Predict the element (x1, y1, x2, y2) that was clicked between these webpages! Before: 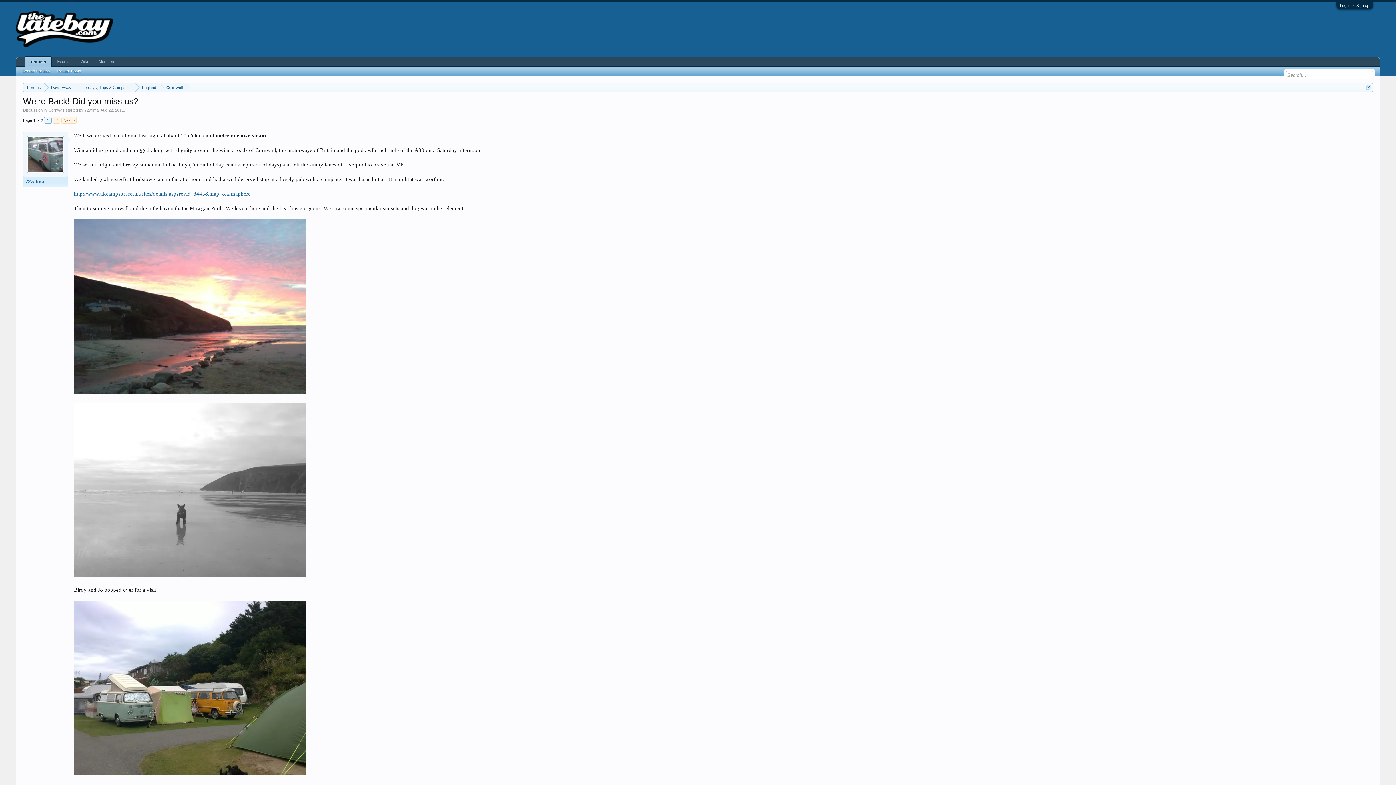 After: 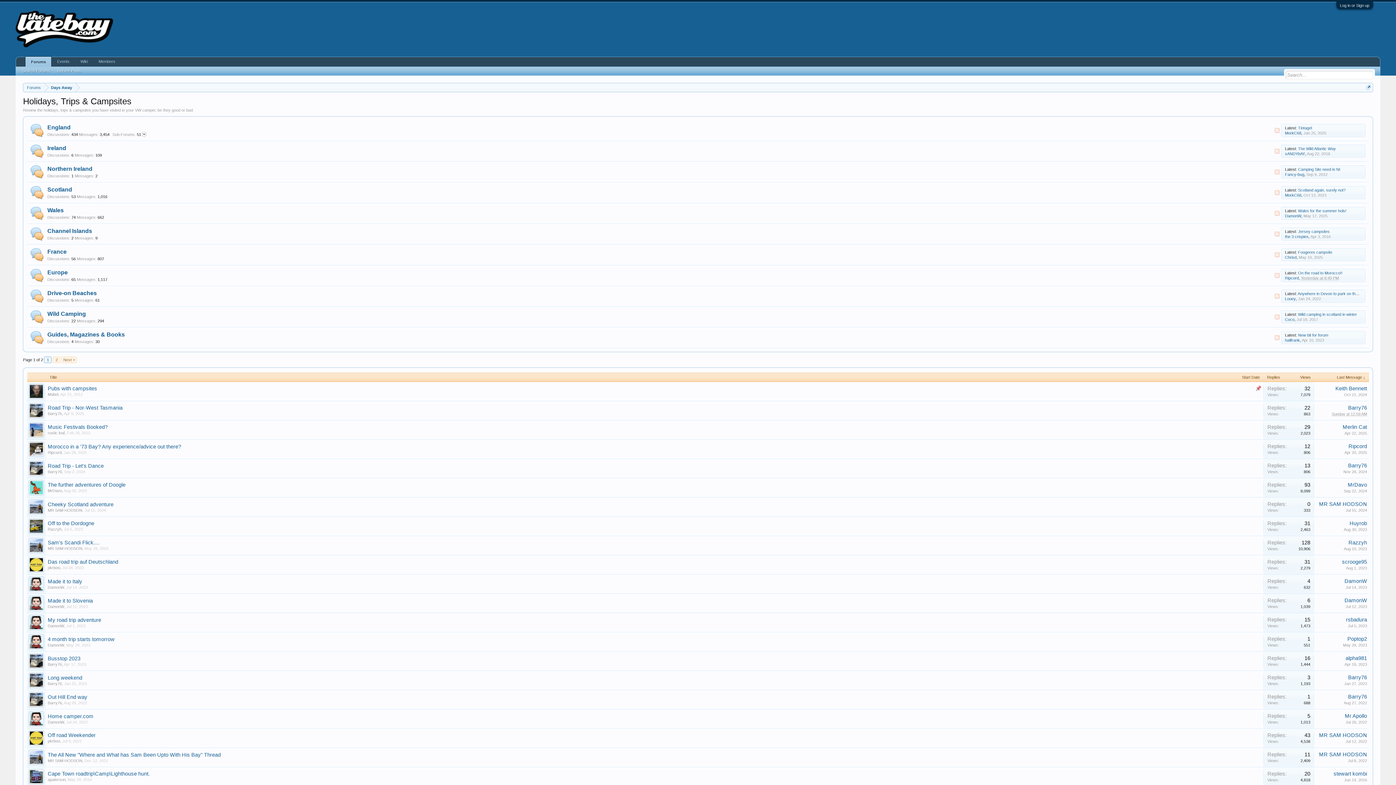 Action: bbox: (75, 83, 135, 92) label: Holidays, Trips & Campsites